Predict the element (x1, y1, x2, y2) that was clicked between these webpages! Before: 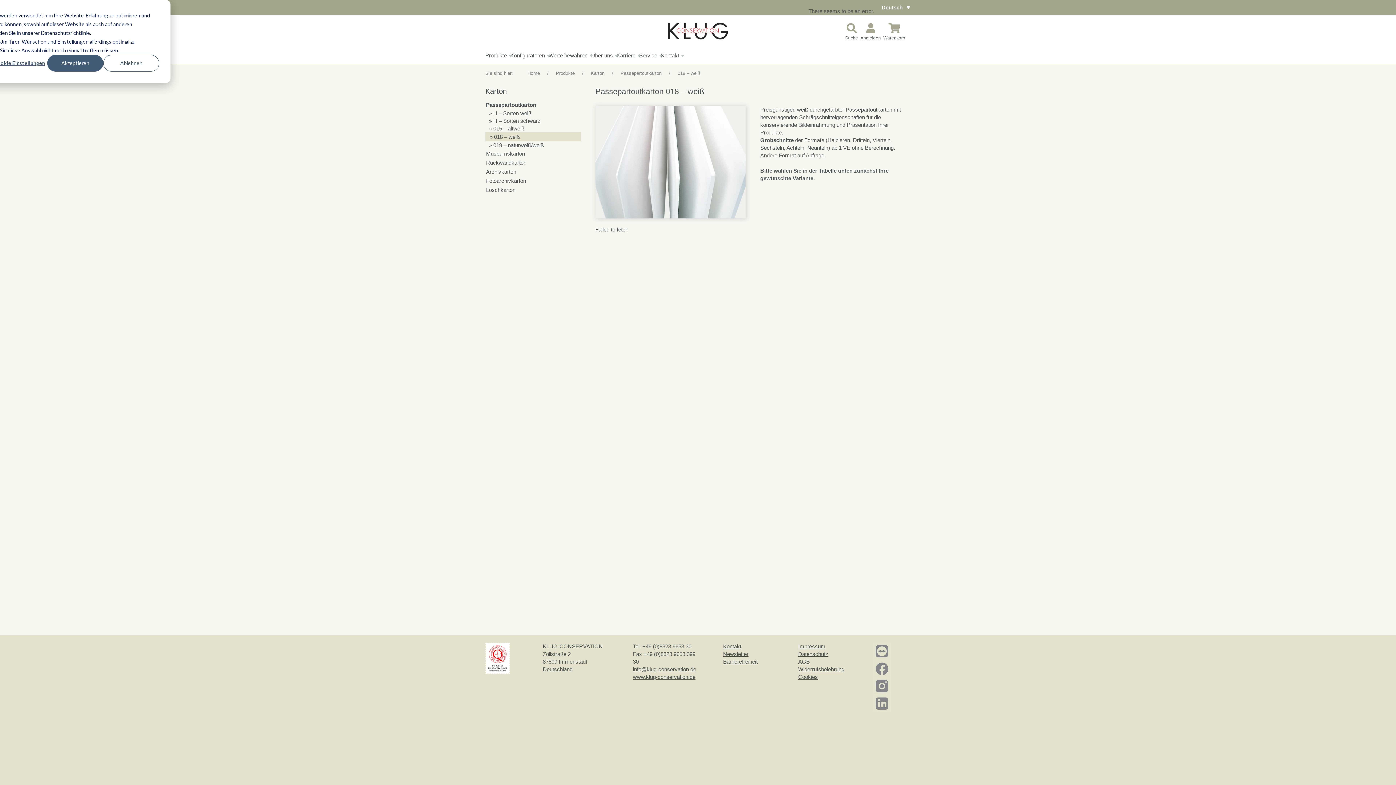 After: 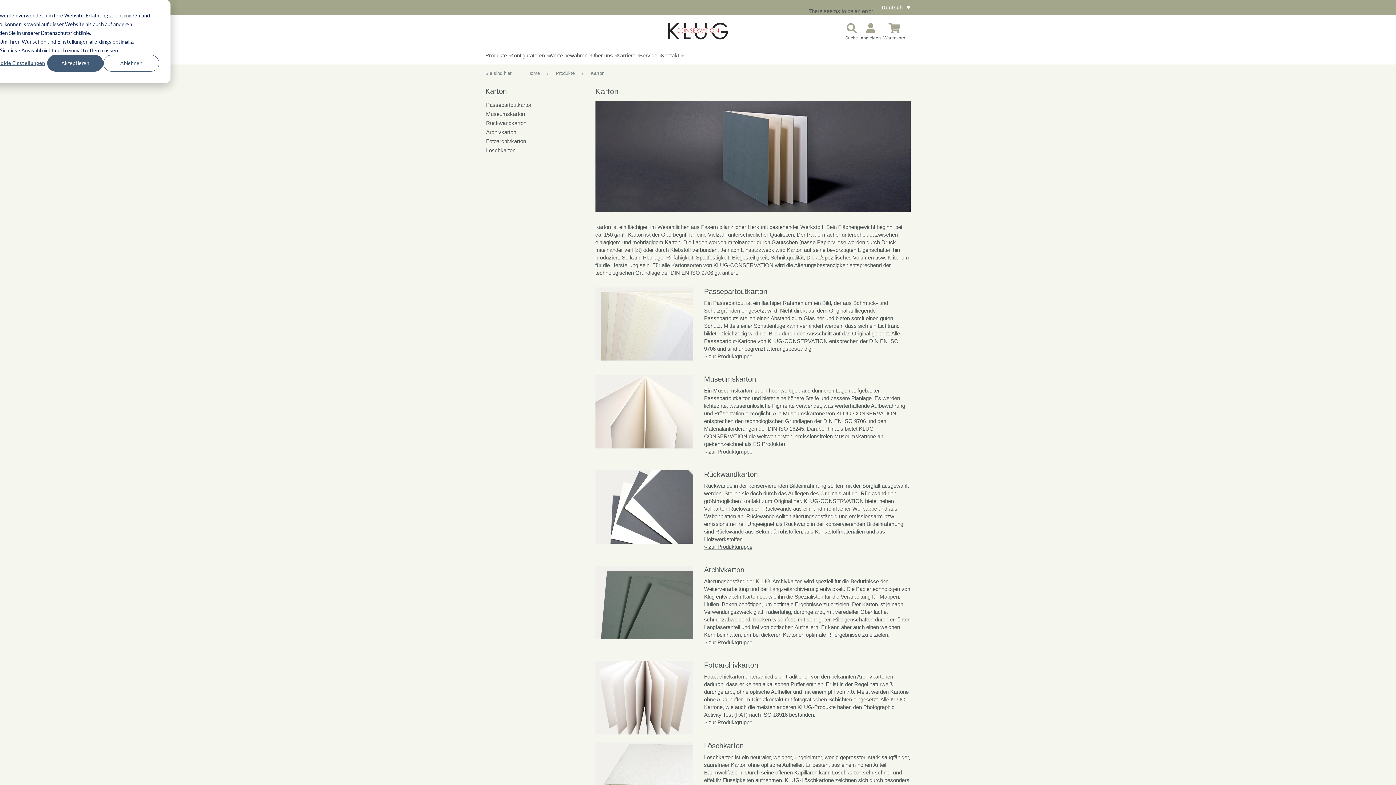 Action: label: Karton bbox: (590, 70, 604, 76)